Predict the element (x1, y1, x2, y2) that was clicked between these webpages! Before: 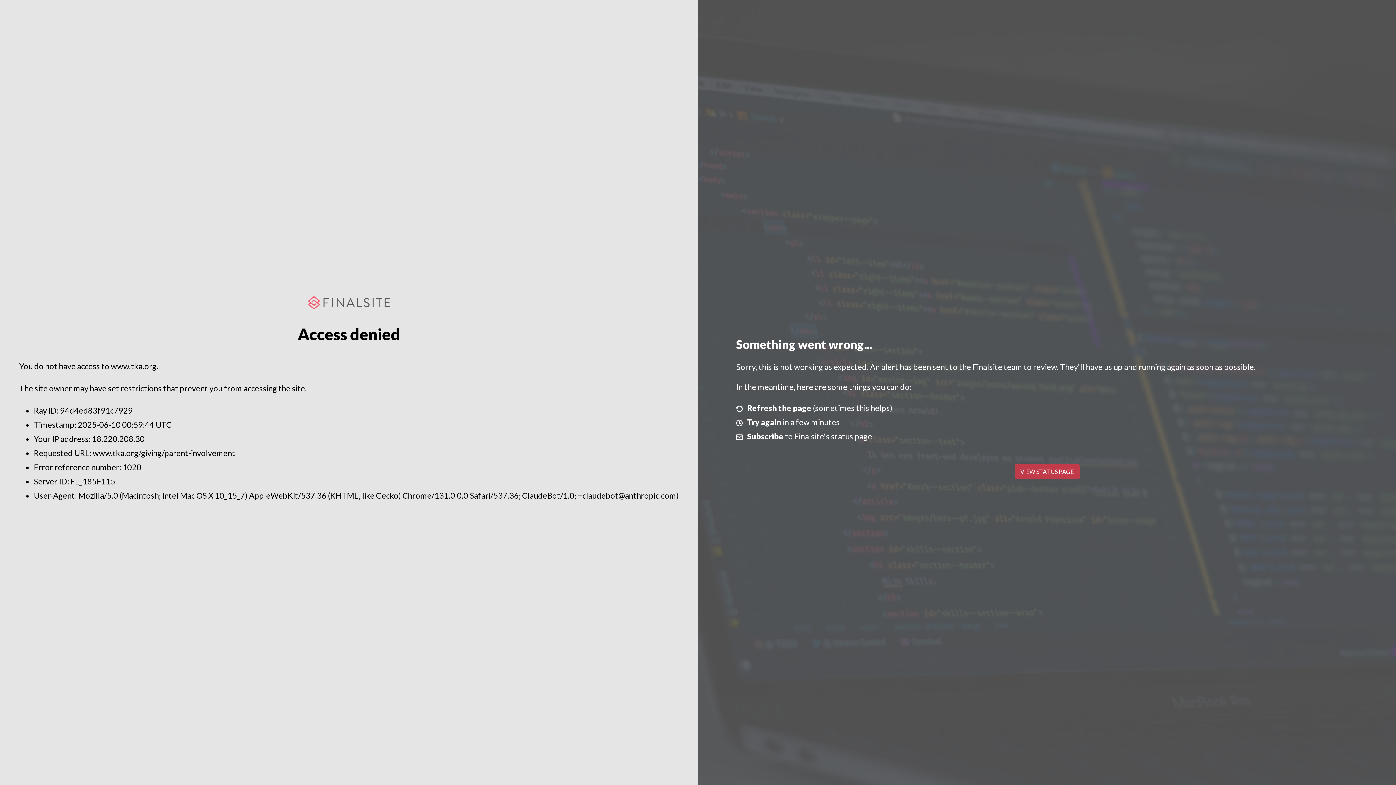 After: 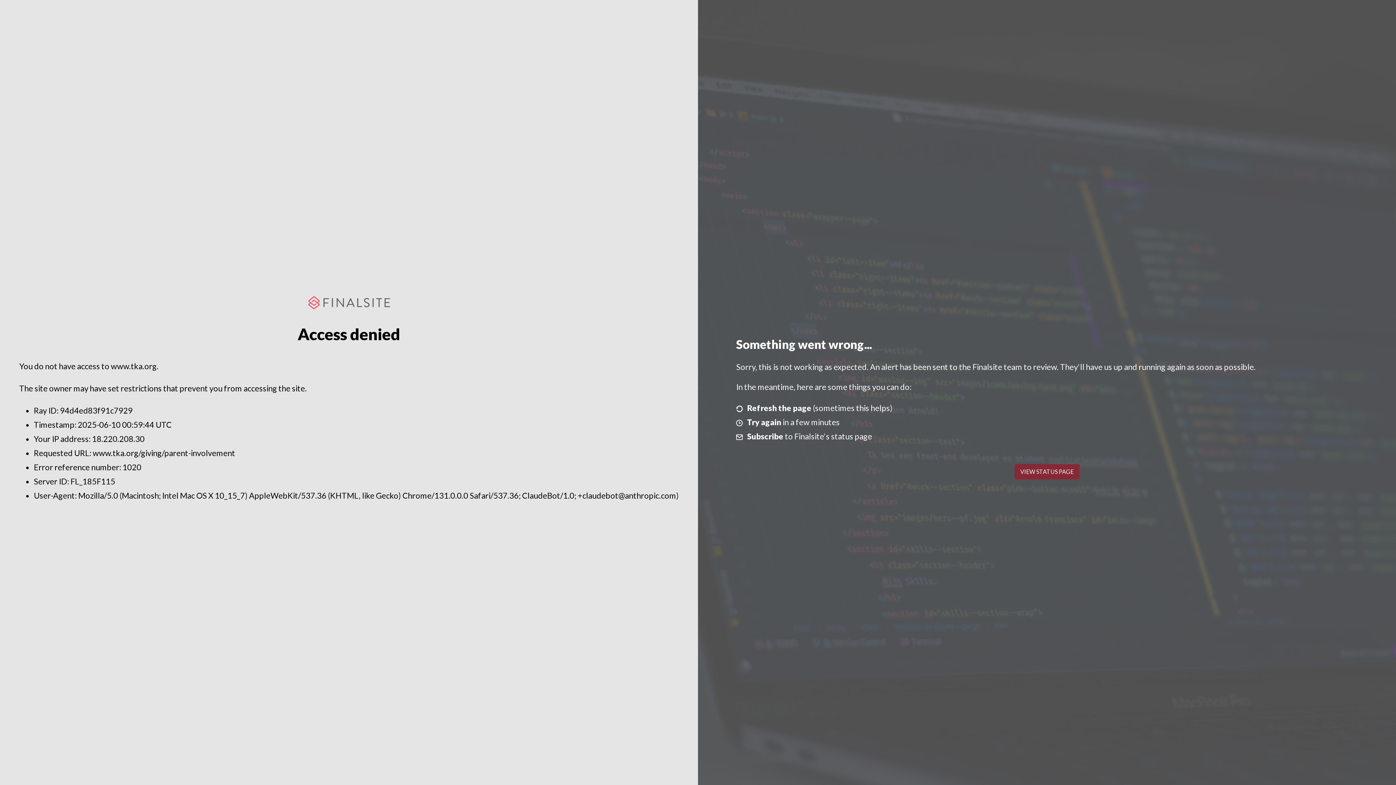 Action: label: VIEW STATUS PAGE bbox: (1014, 464, 1079, 479)